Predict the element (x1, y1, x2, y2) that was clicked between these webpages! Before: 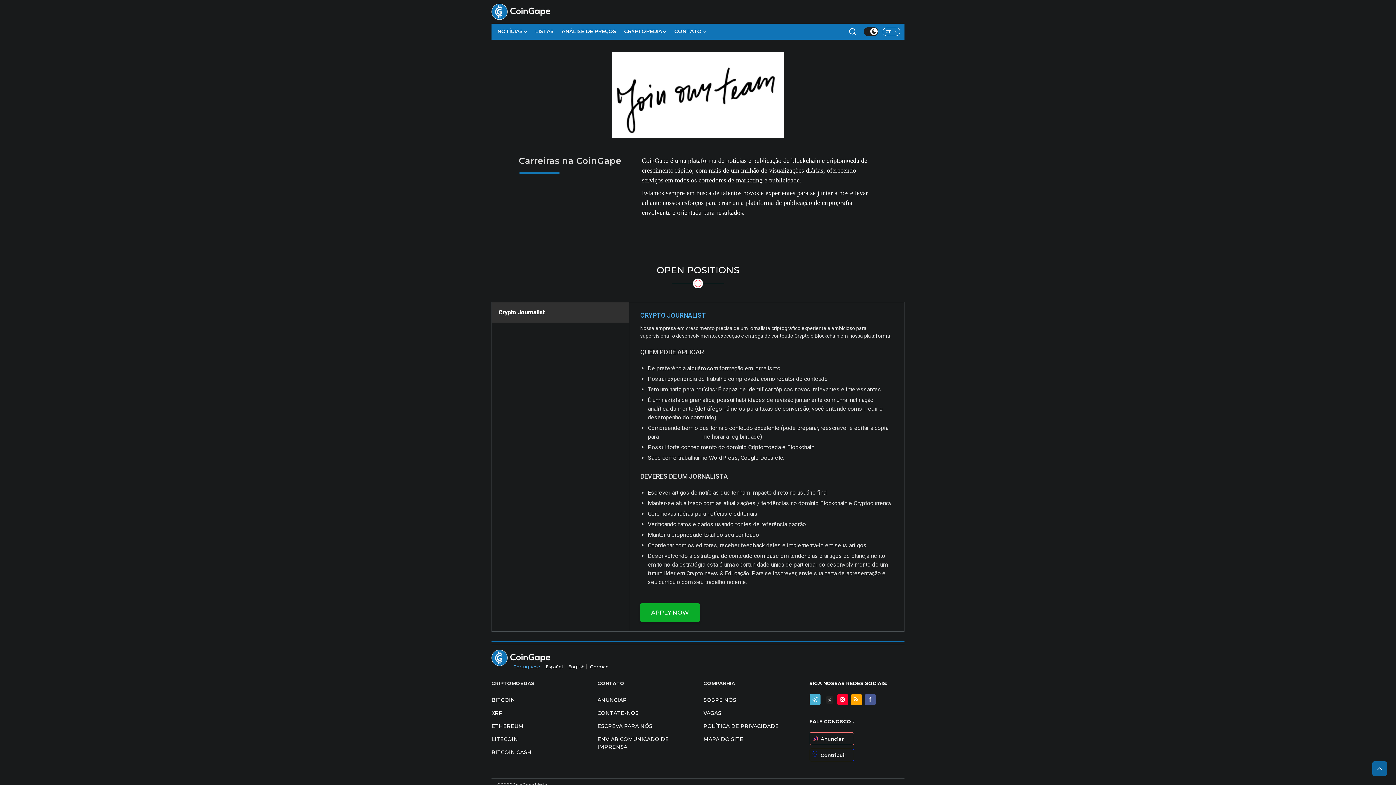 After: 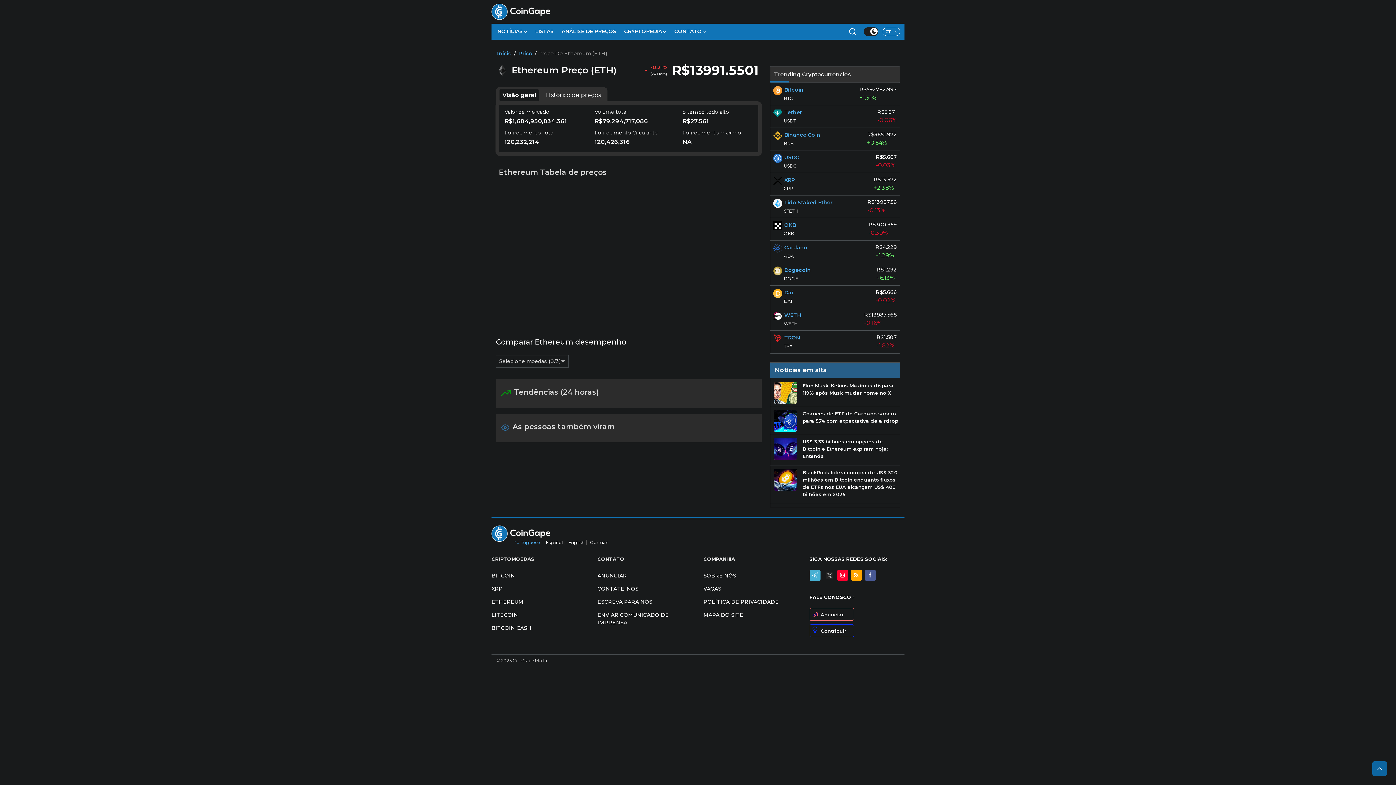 Action: label: ETHEREUM bbox: (491, 721, 586, 732)